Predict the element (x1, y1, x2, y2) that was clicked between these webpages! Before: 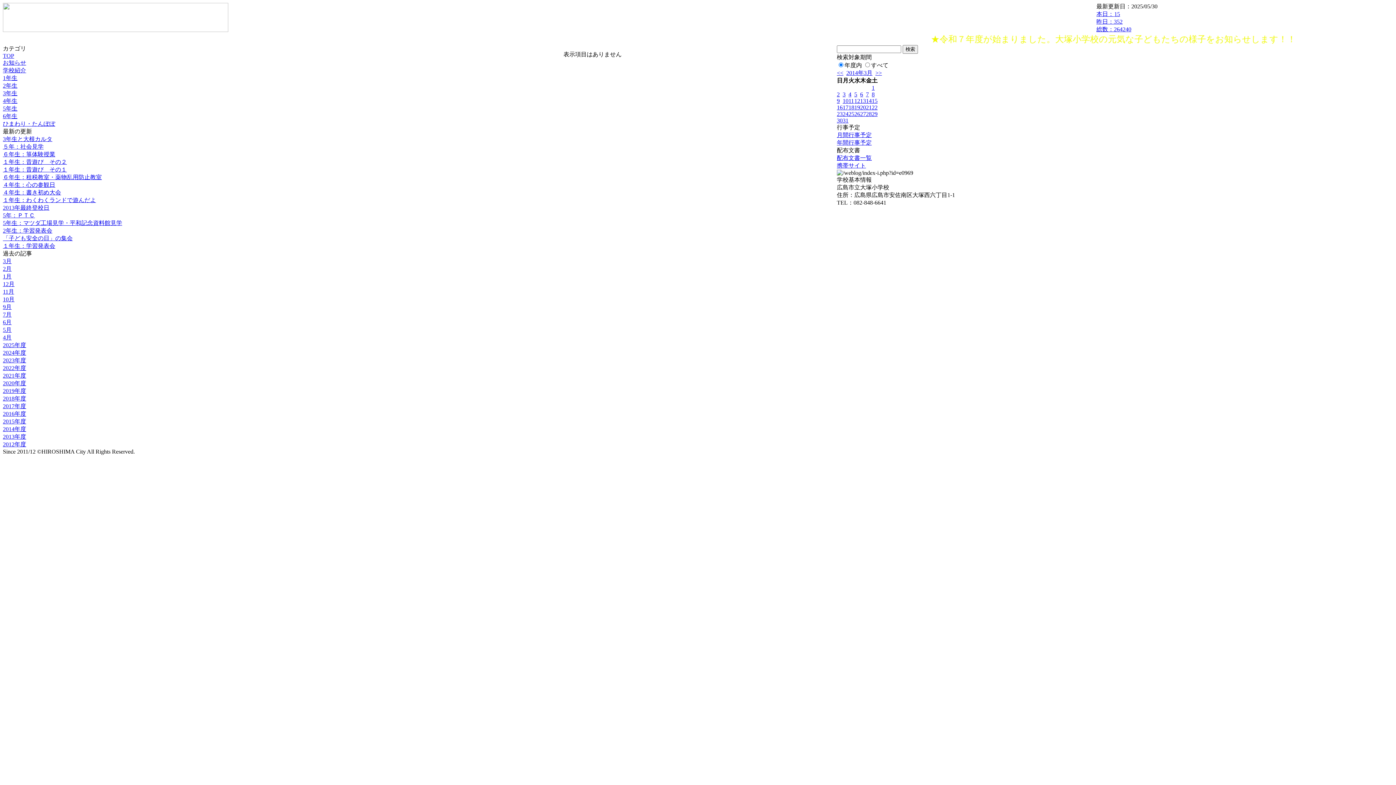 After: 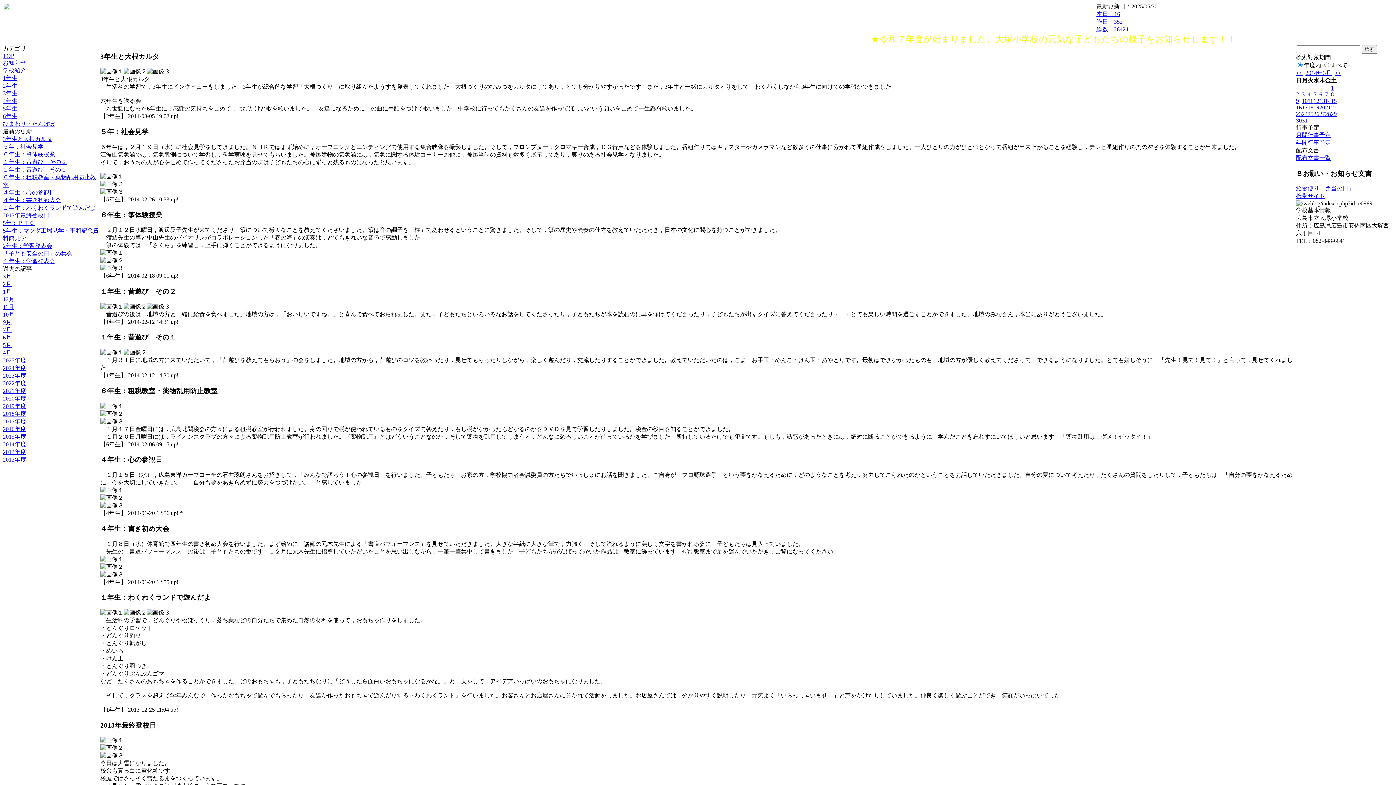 Action: bbox: (866, 91, 869, 97) label: 7